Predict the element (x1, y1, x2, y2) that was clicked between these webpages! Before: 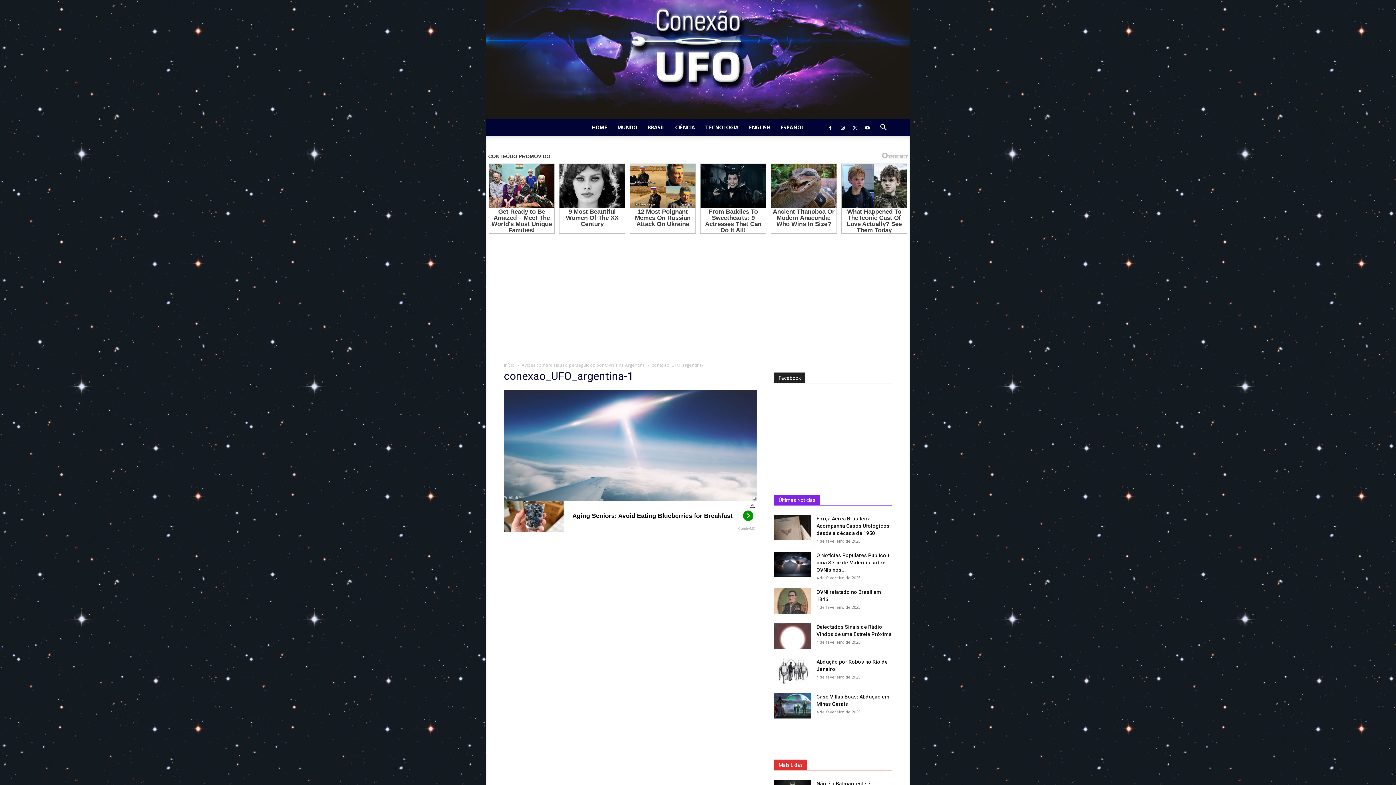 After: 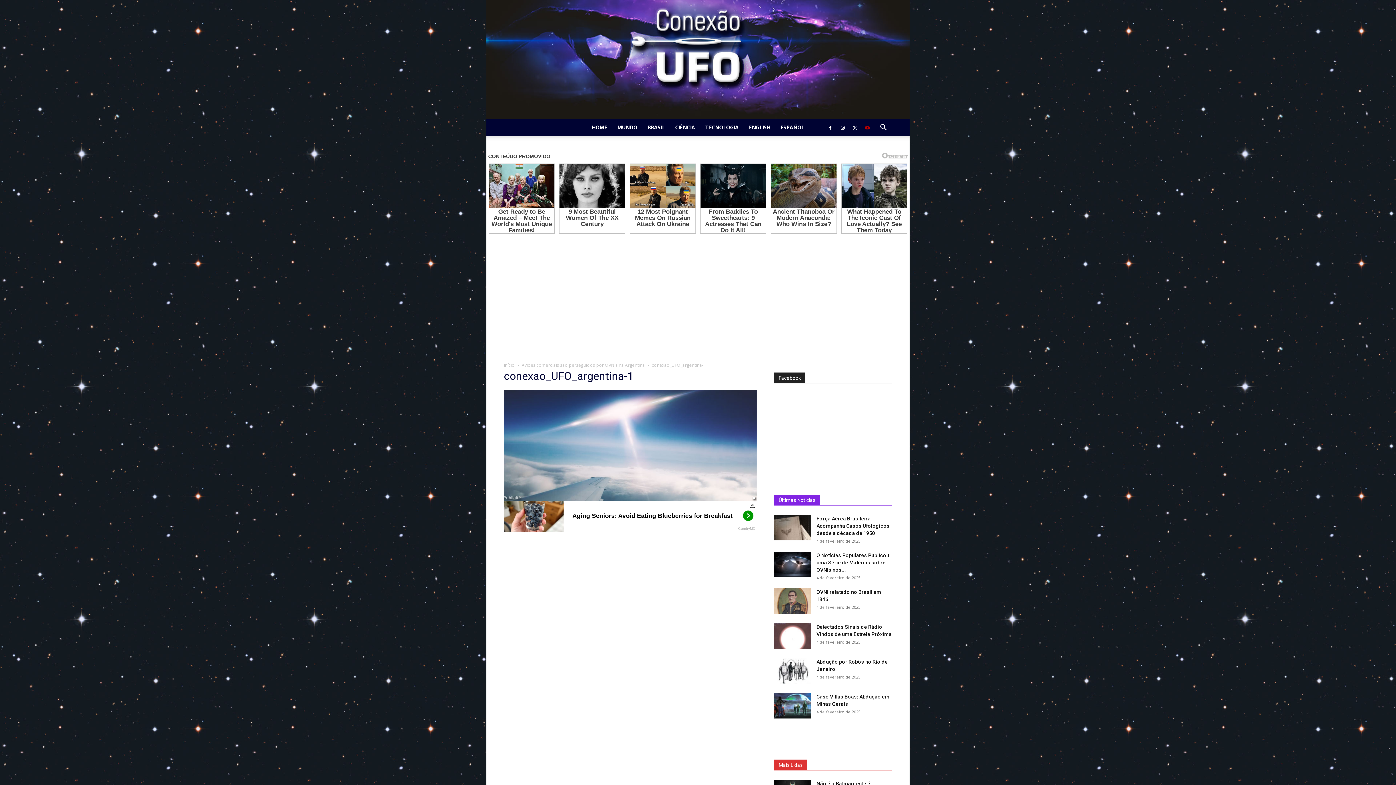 Action: bbox: (862, 119, 873, 136)